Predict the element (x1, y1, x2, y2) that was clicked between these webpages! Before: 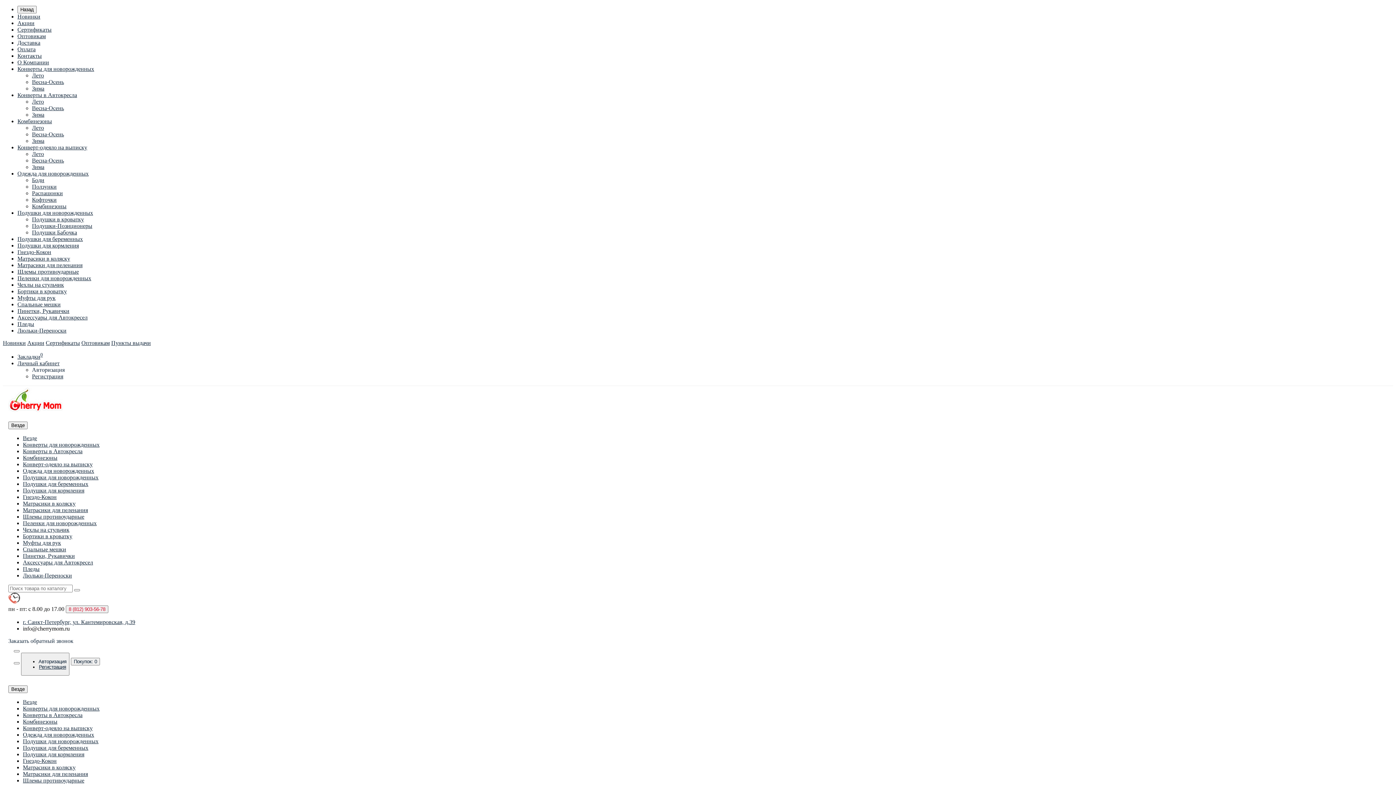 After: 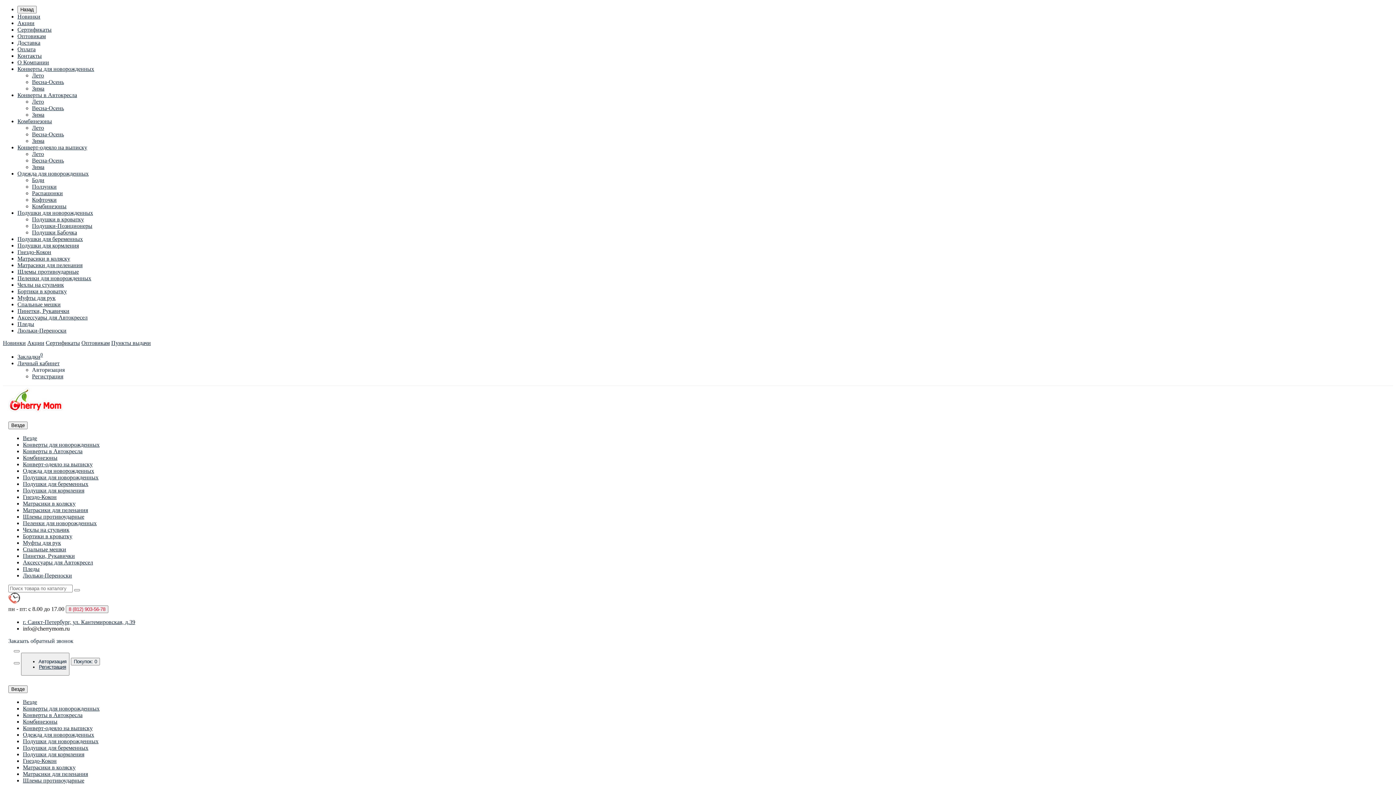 Action: bbox: (17, 255, 70, 261) label: Матрасики в коляску